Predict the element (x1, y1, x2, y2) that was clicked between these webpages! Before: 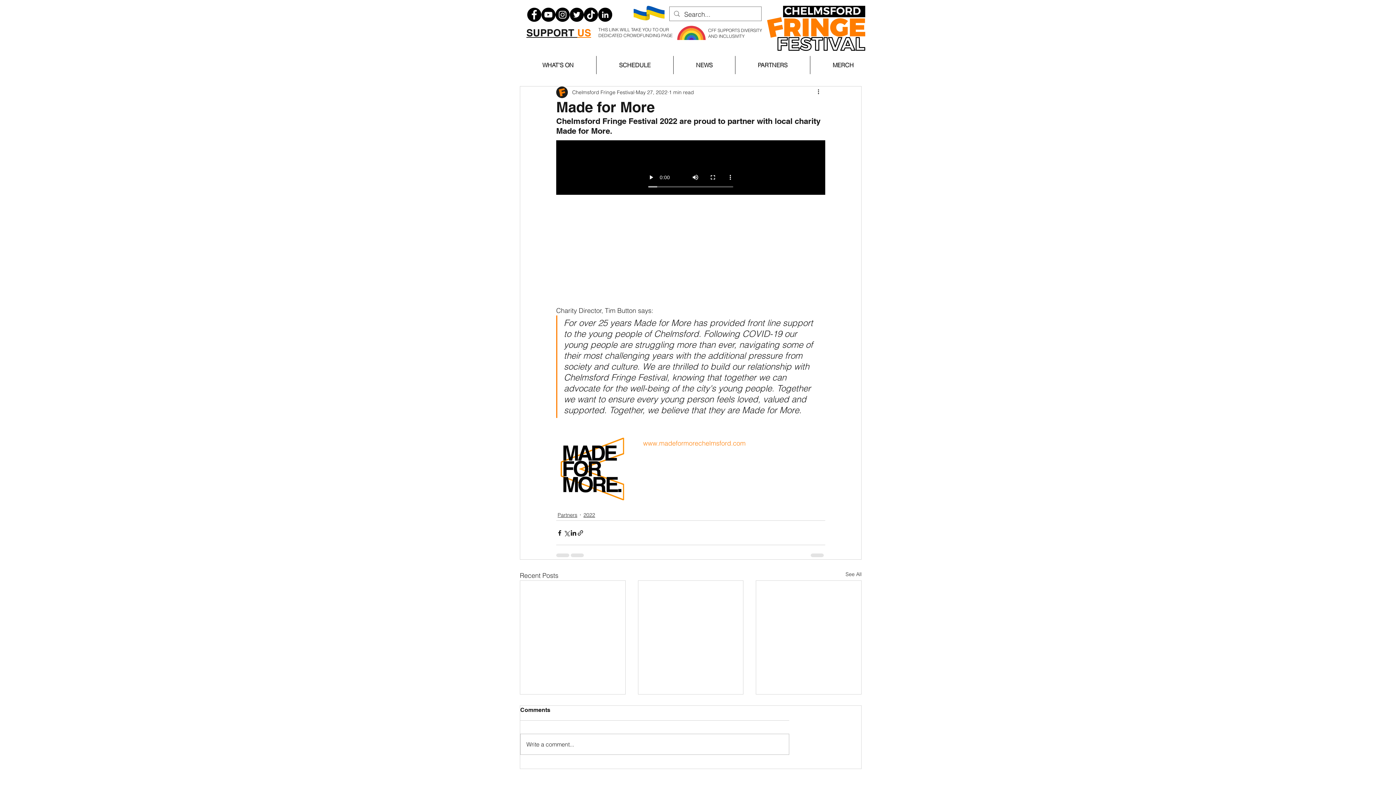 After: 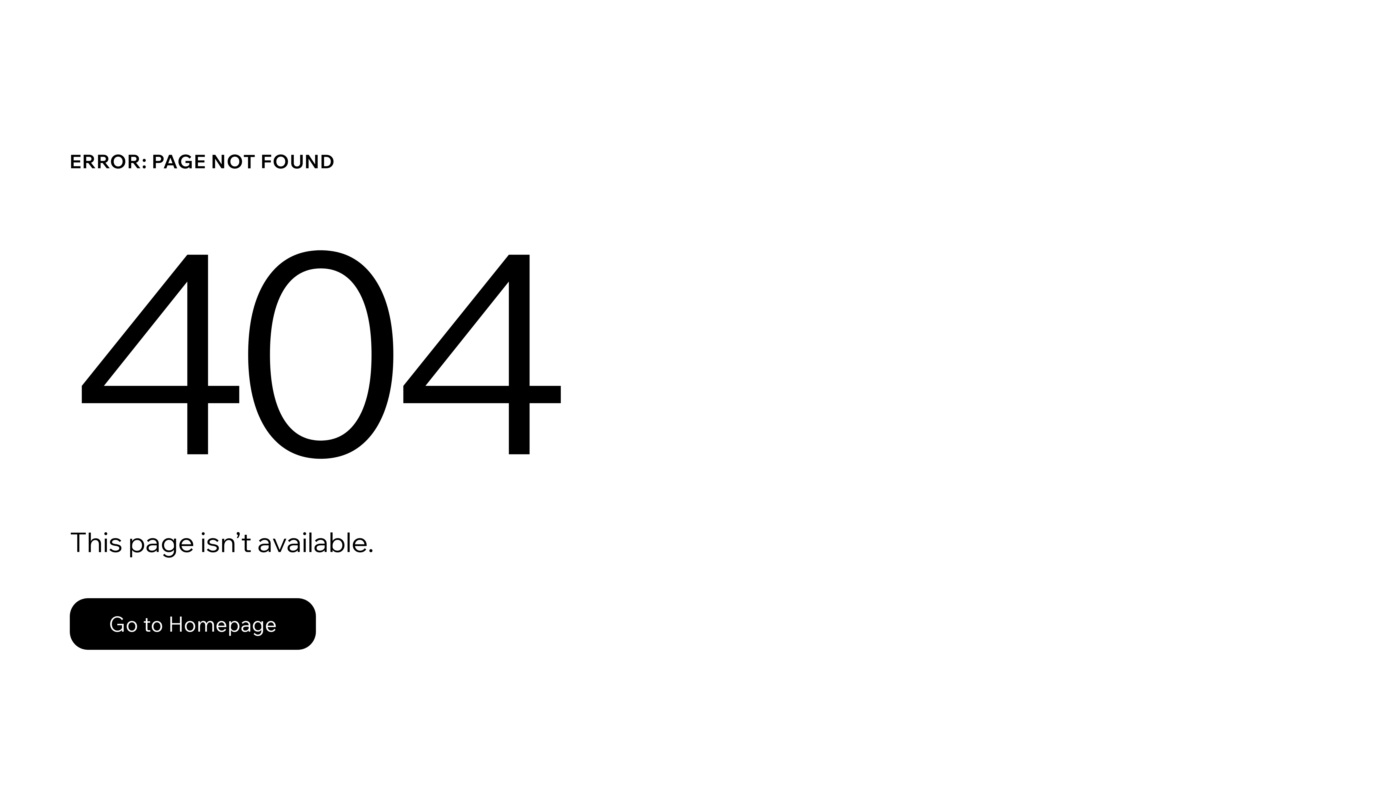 Action: bbox: (596, 56, 673, 74) label: SCHEDULE